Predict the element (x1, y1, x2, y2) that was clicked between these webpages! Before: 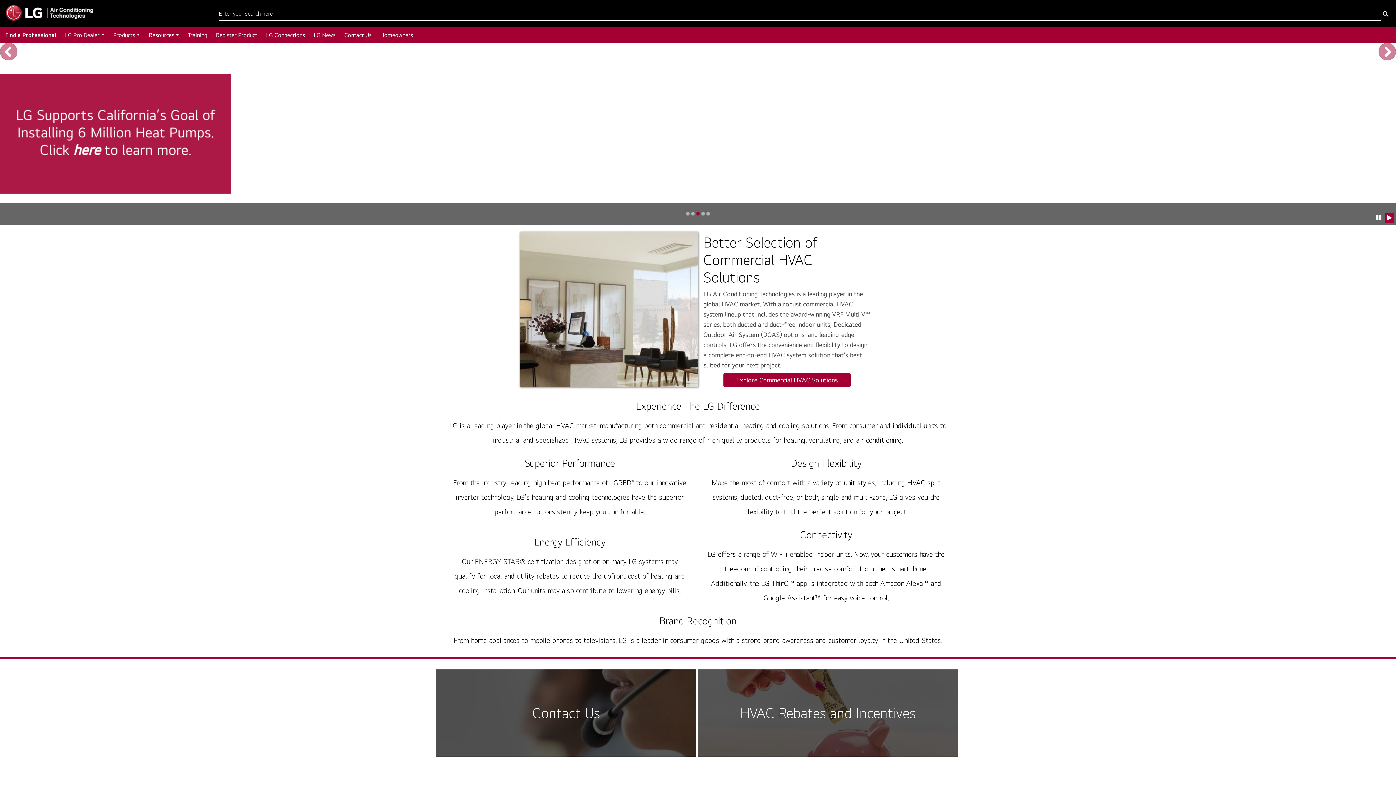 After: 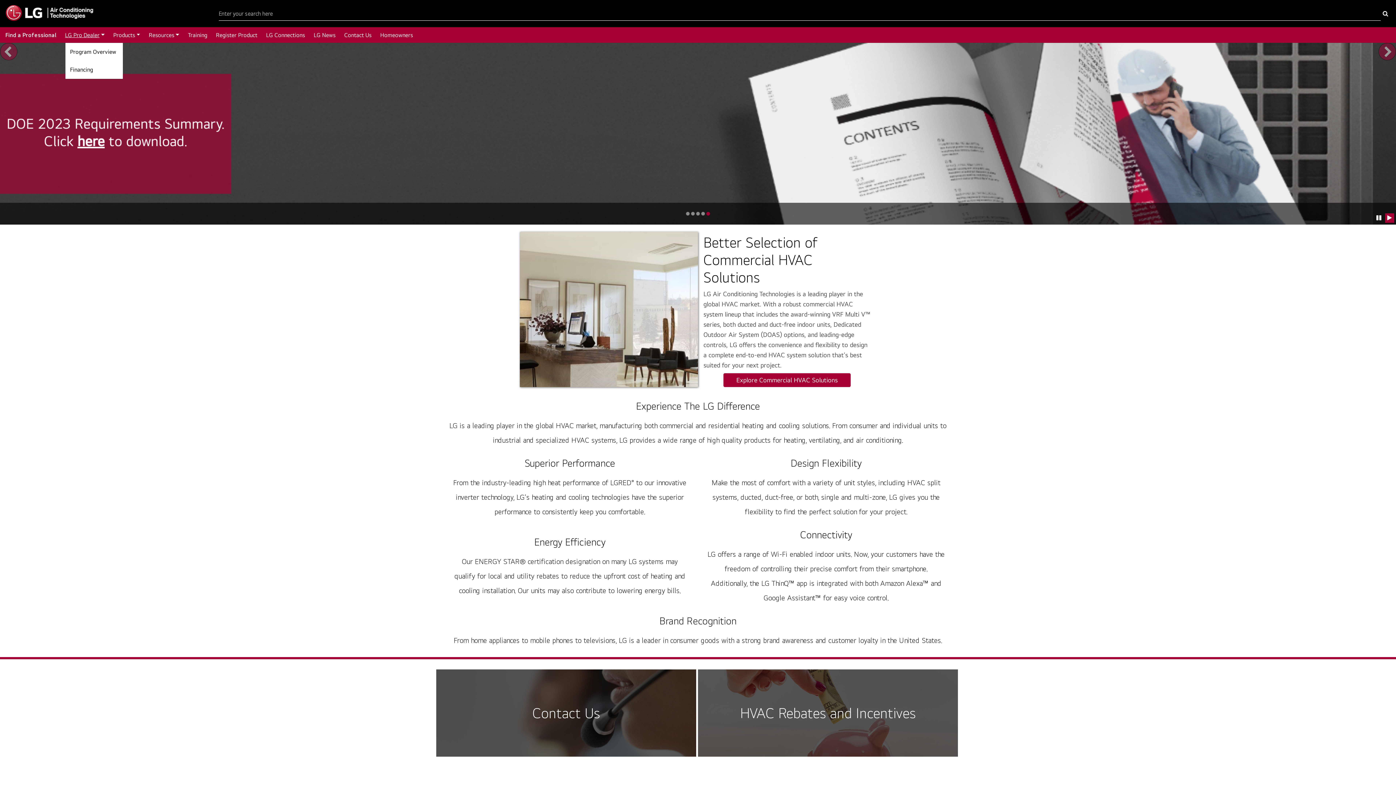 Action: label: LG Pro Dealer bbox: (65, 27, 104, 42)